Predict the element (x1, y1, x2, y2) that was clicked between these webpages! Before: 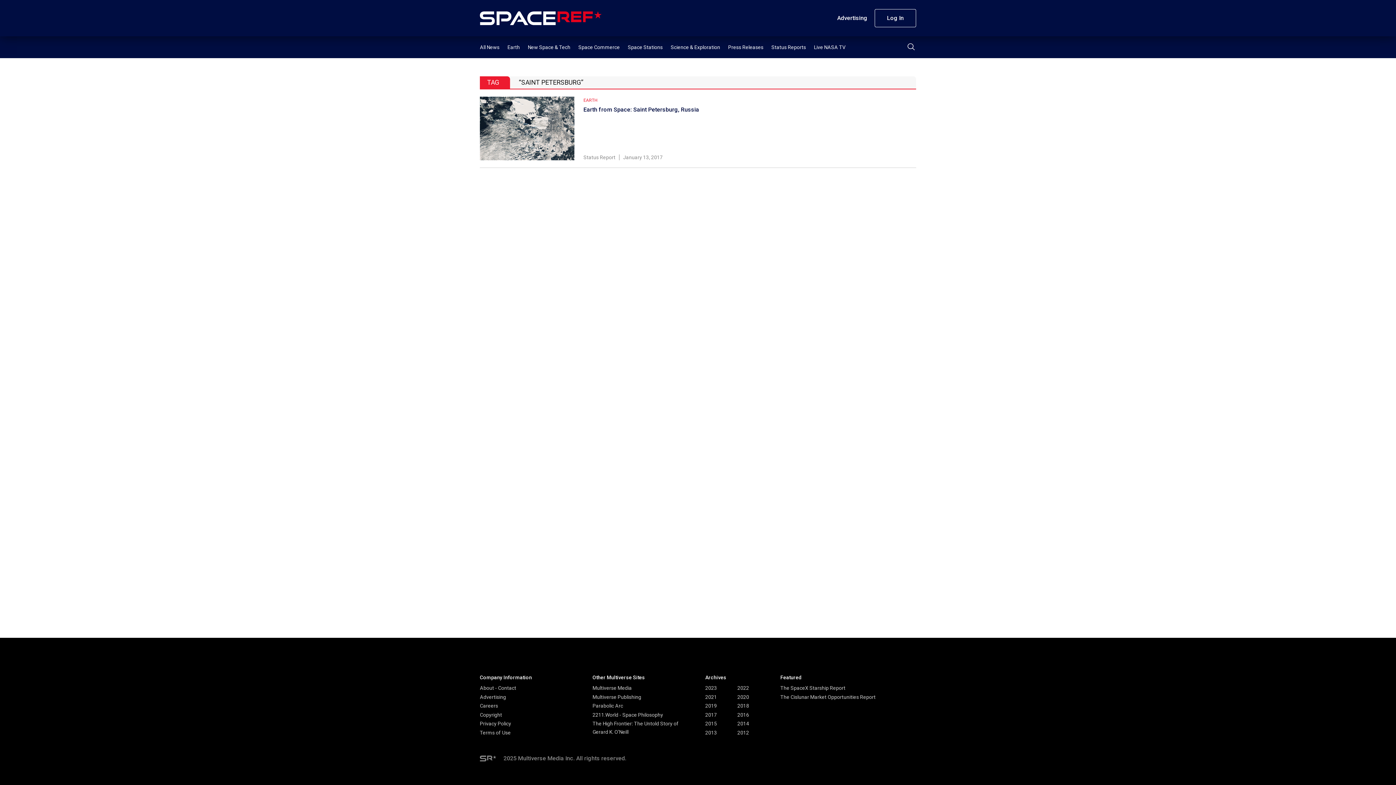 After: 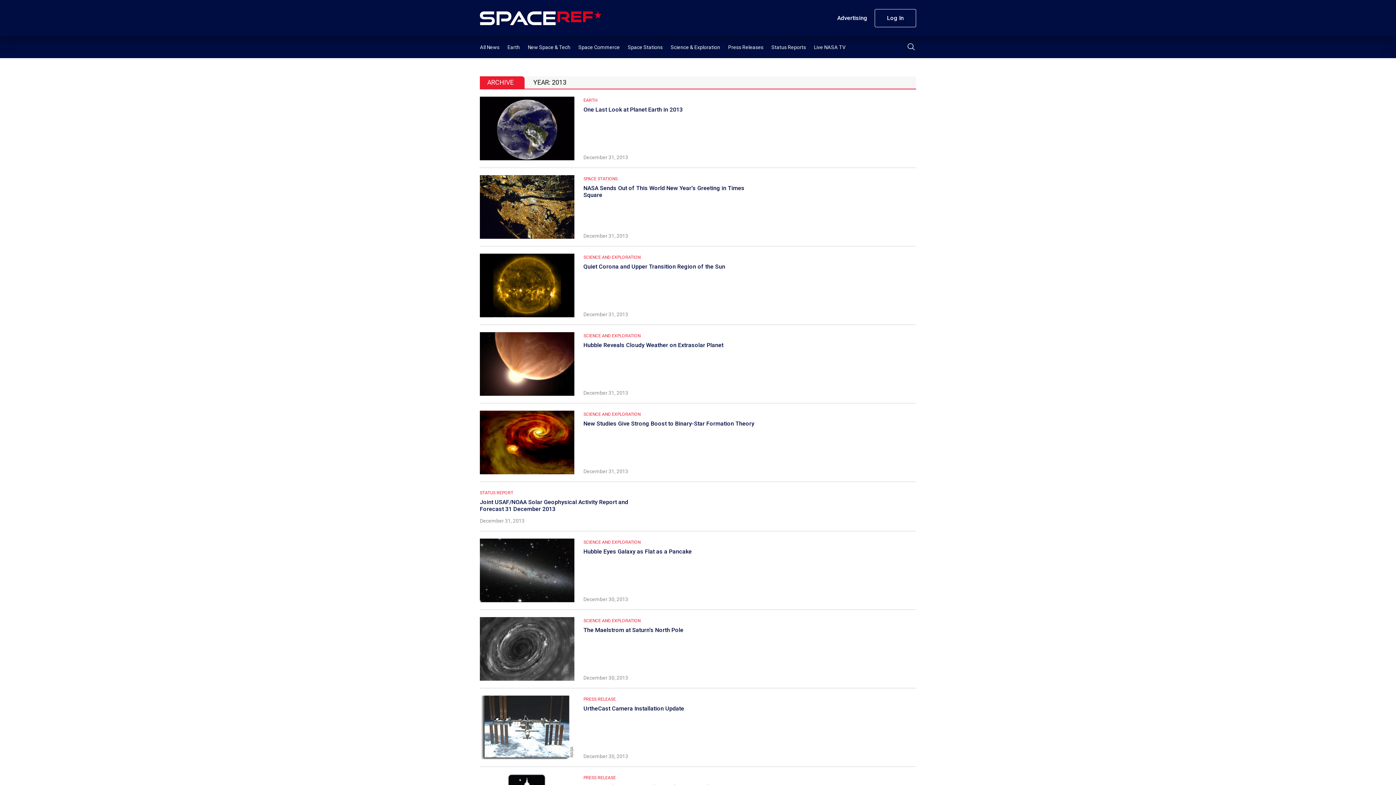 Action: label: 2013 bbox: (705, 730, 717, 735)